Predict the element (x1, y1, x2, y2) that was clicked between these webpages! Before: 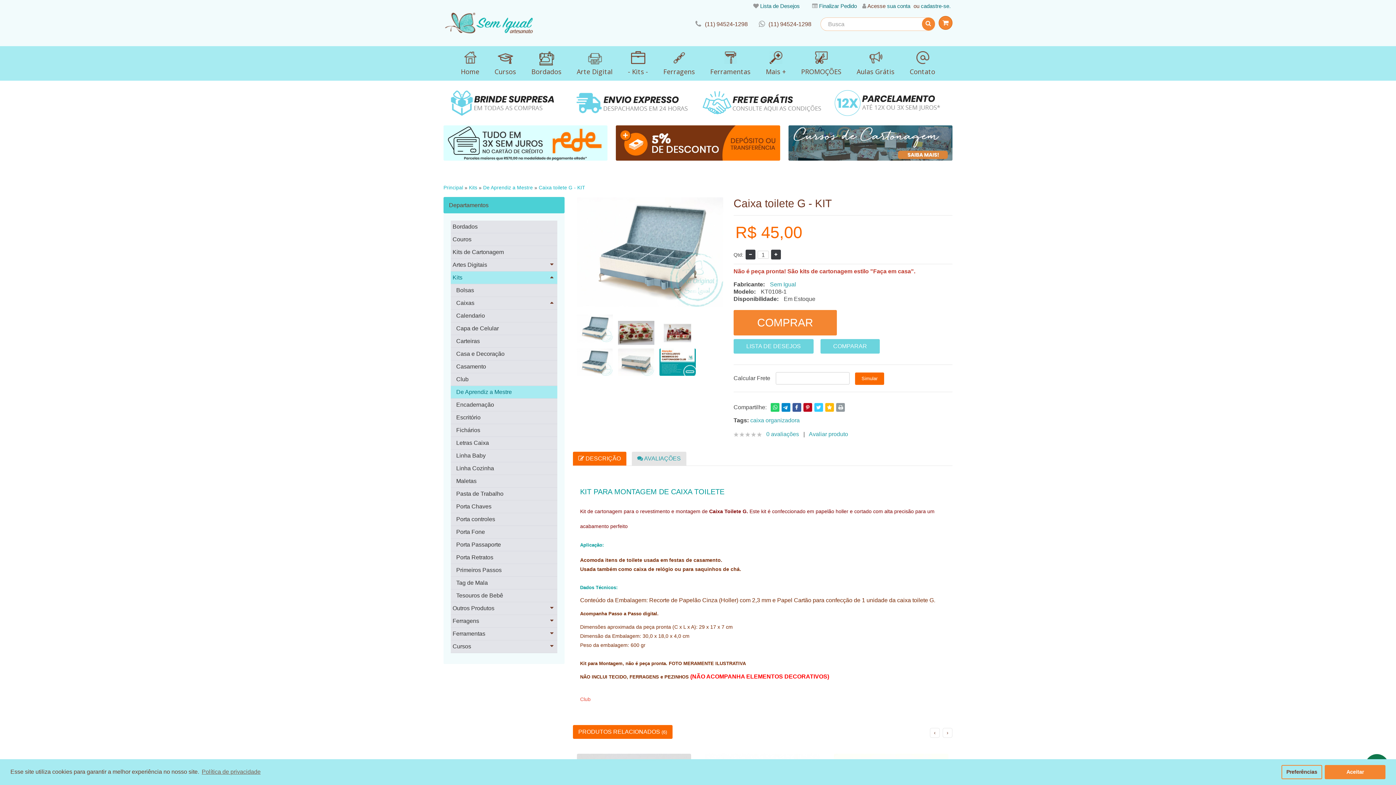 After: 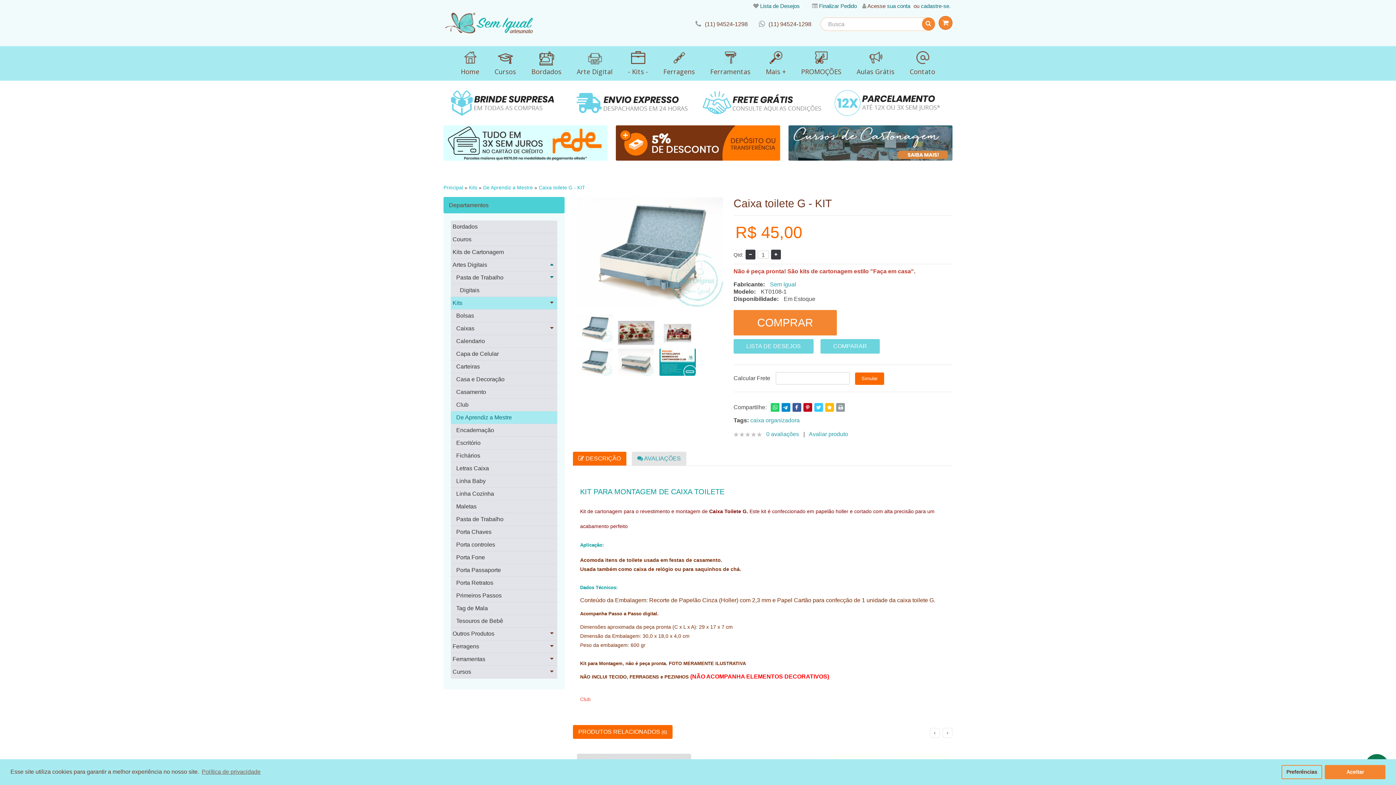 Action: bbox: (546, 258, 557, 269)